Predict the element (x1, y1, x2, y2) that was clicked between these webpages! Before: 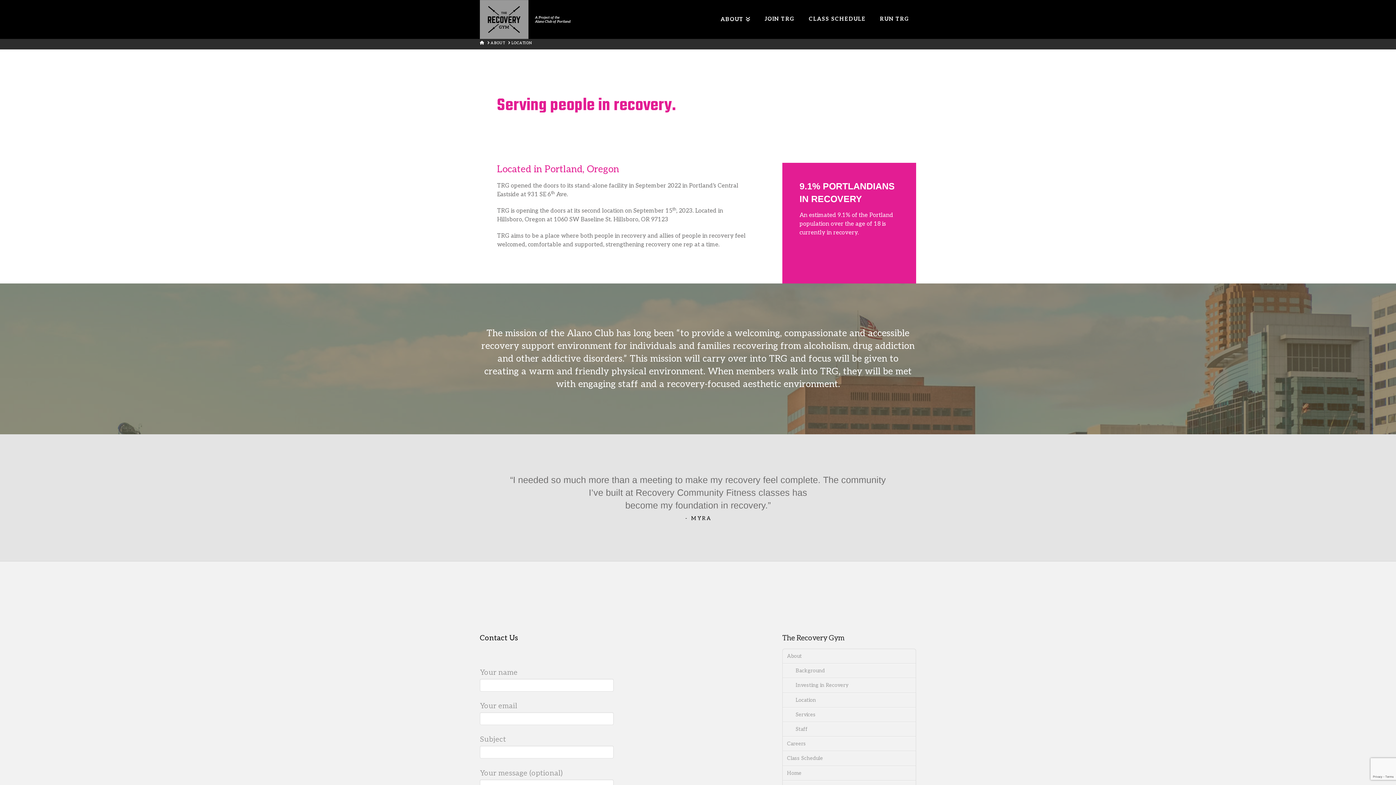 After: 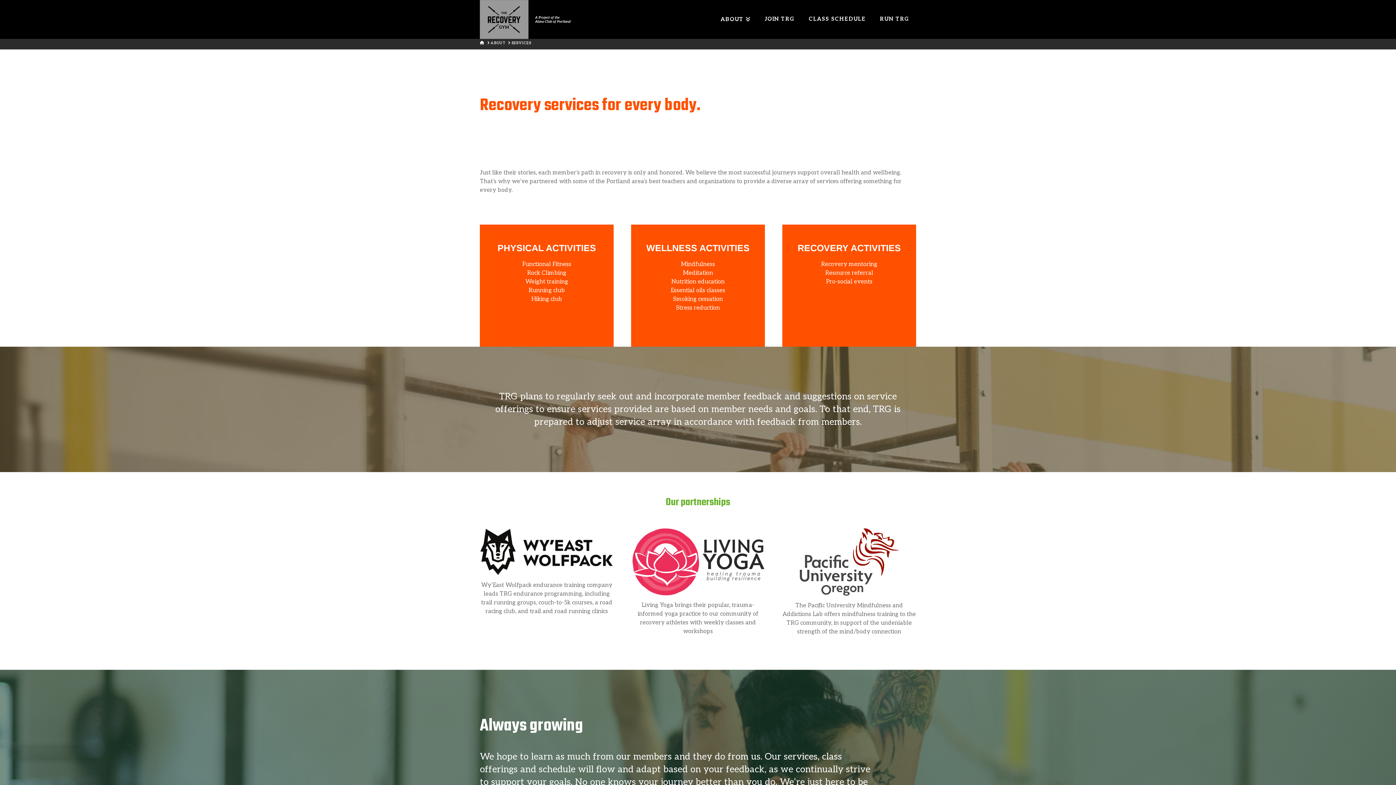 Action: bbox: (782, 707, 915, 722) label: Services